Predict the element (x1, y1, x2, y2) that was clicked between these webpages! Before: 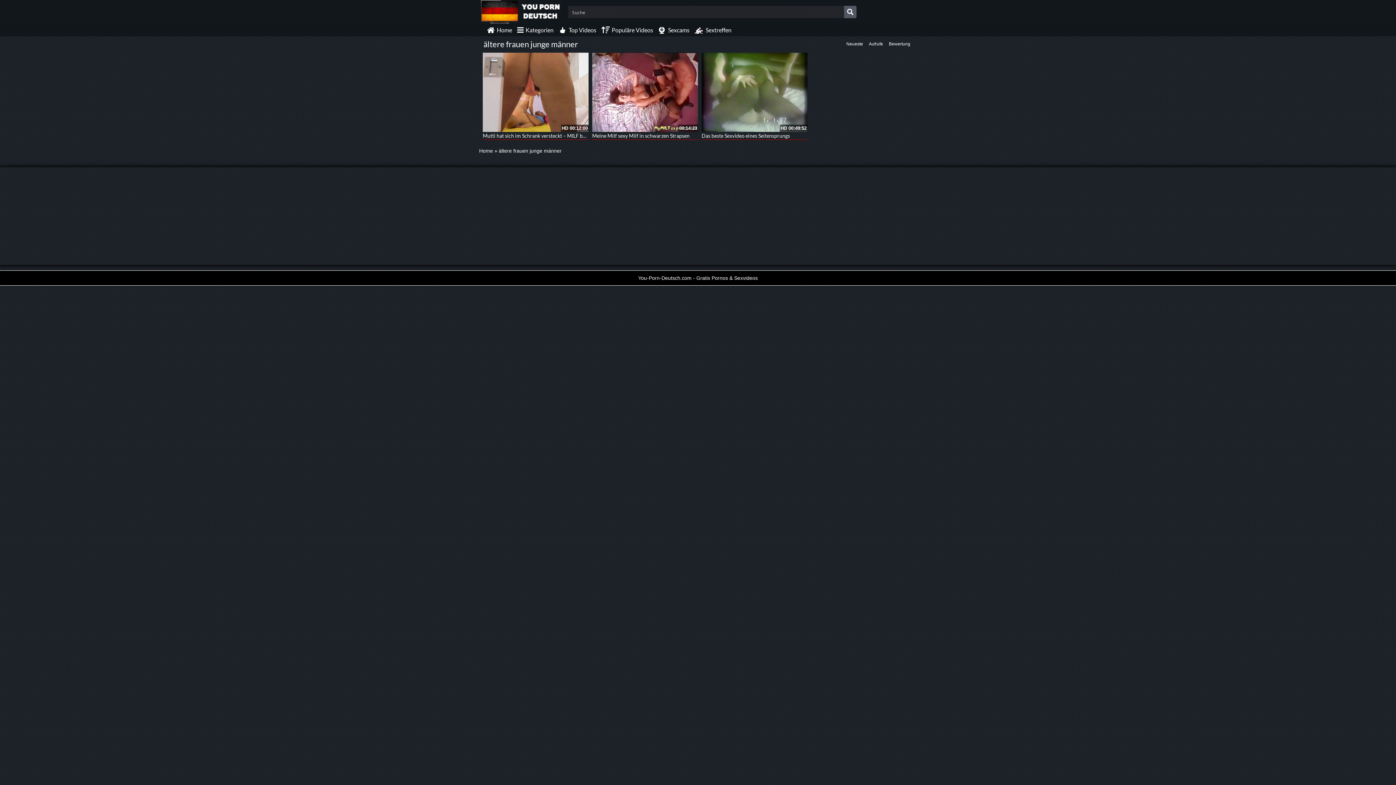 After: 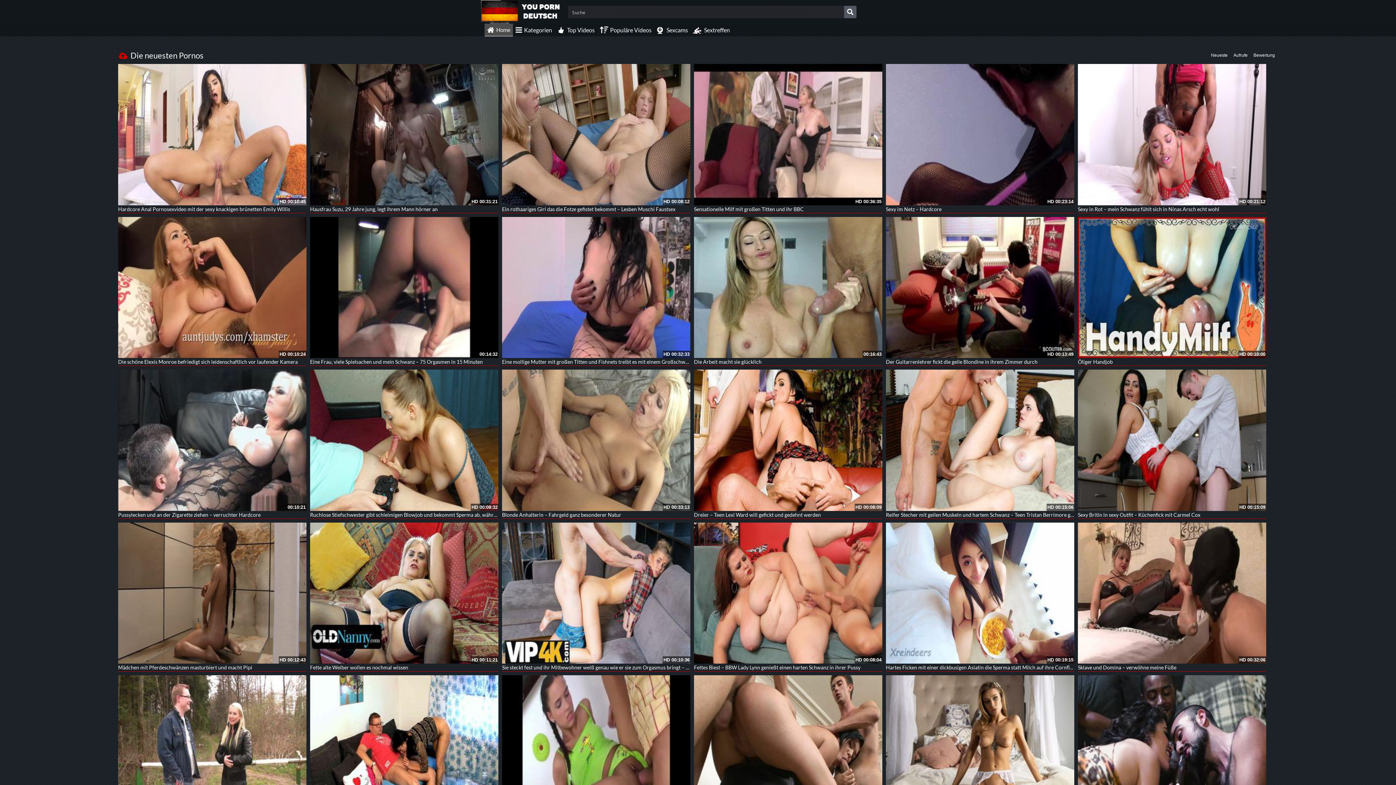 Action: bbox: (484, 23, 514, 36) label: Home